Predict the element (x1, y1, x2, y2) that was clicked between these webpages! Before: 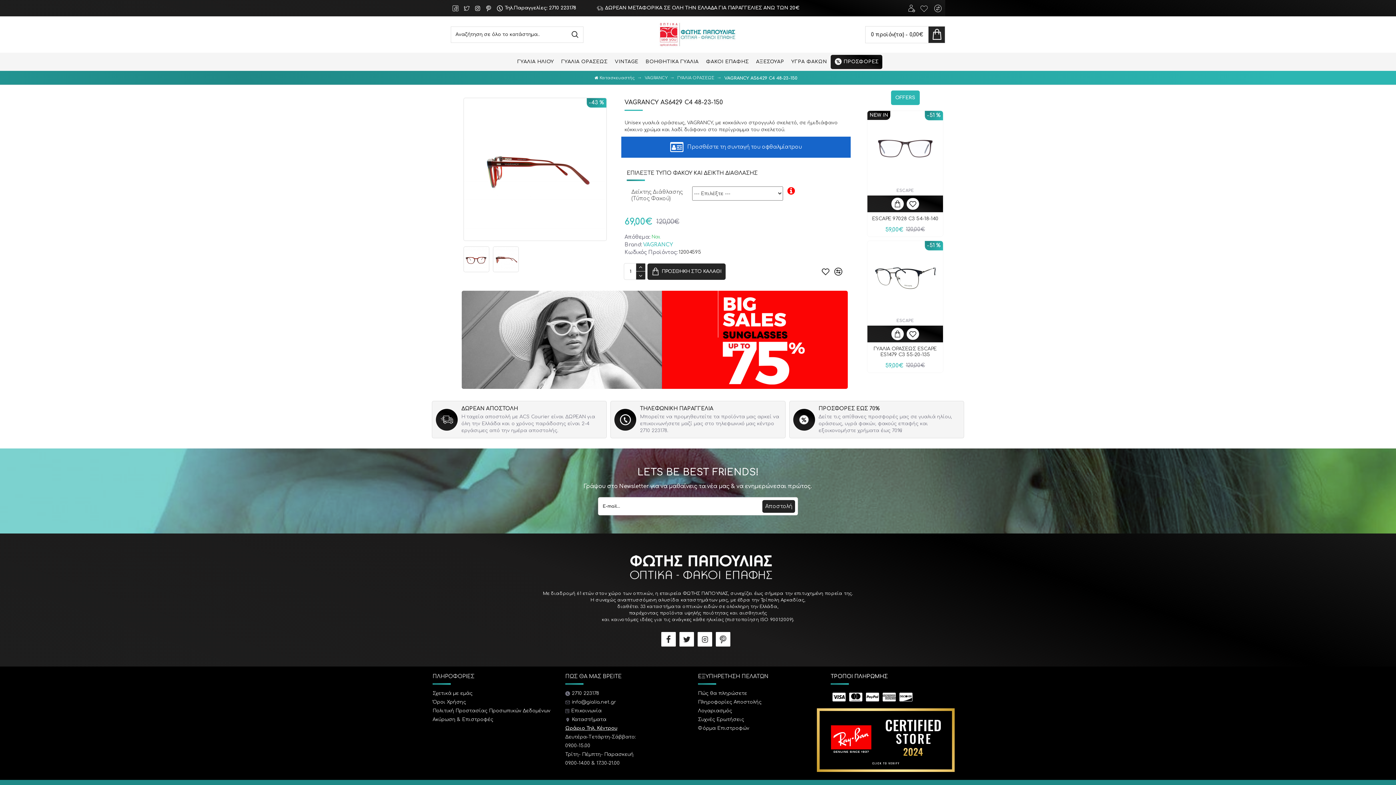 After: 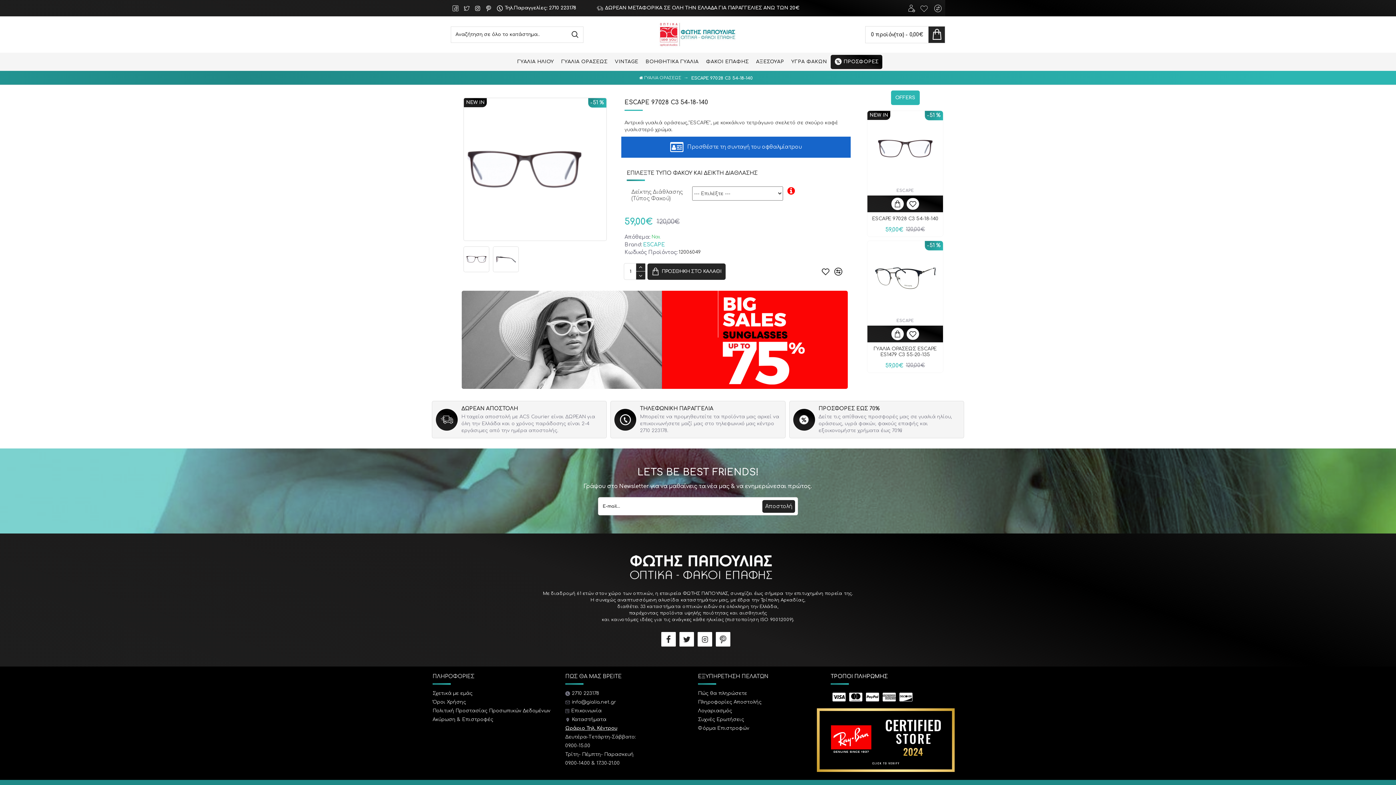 Action: label: ESCAPE 97028 C3 54-18-140 bbox: (872, 215, 938, 221)